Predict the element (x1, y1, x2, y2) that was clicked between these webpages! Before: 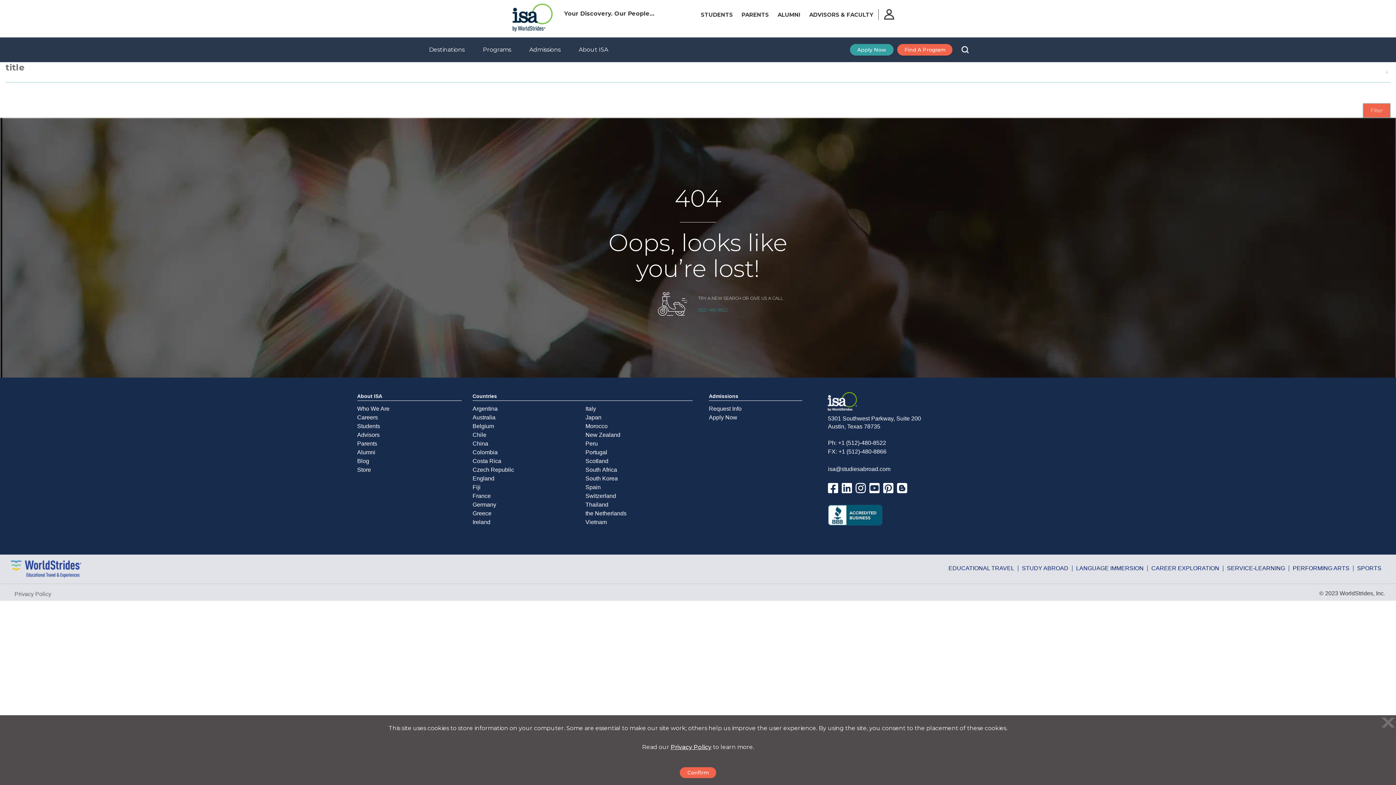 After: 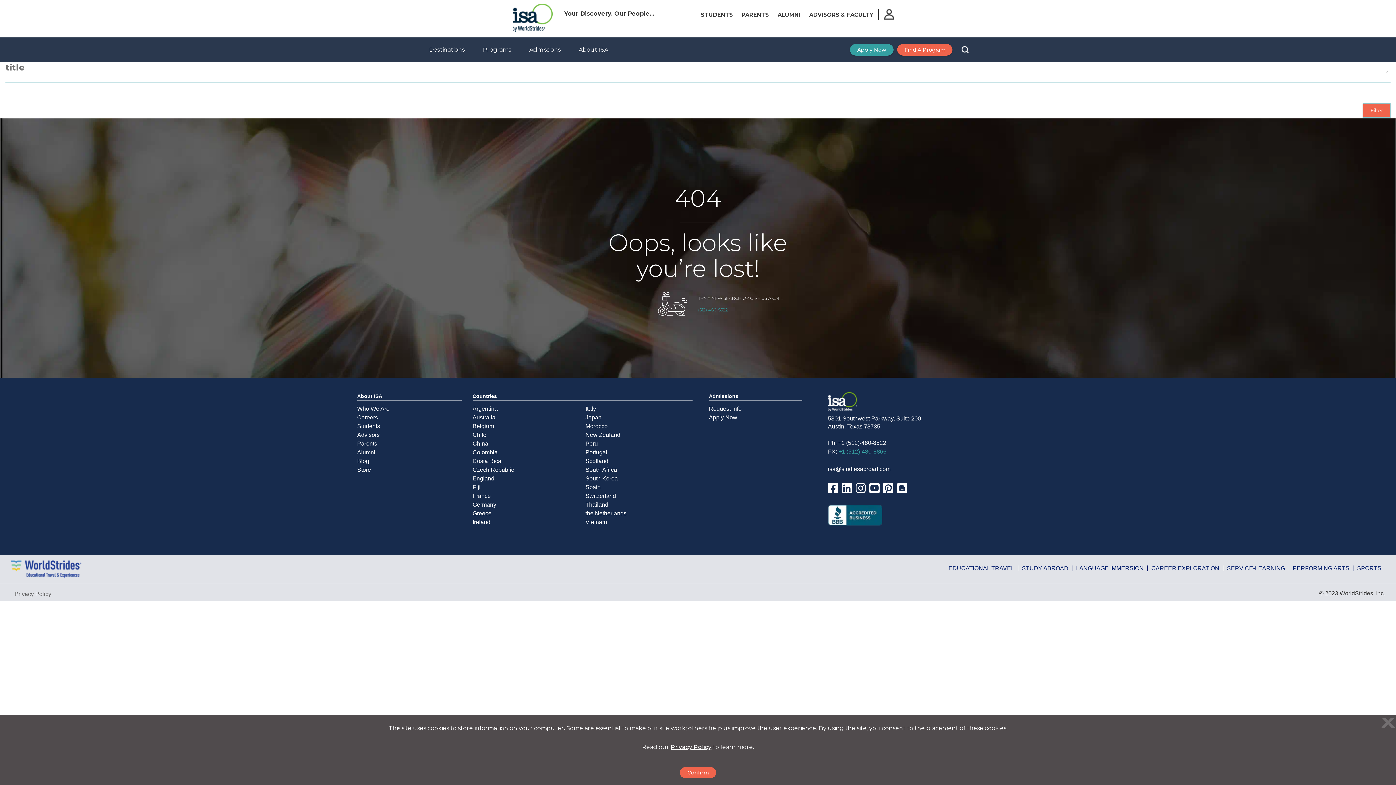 Action: label: +1 (512)-480-8866

 bbox: (838, 448, 886, 455)